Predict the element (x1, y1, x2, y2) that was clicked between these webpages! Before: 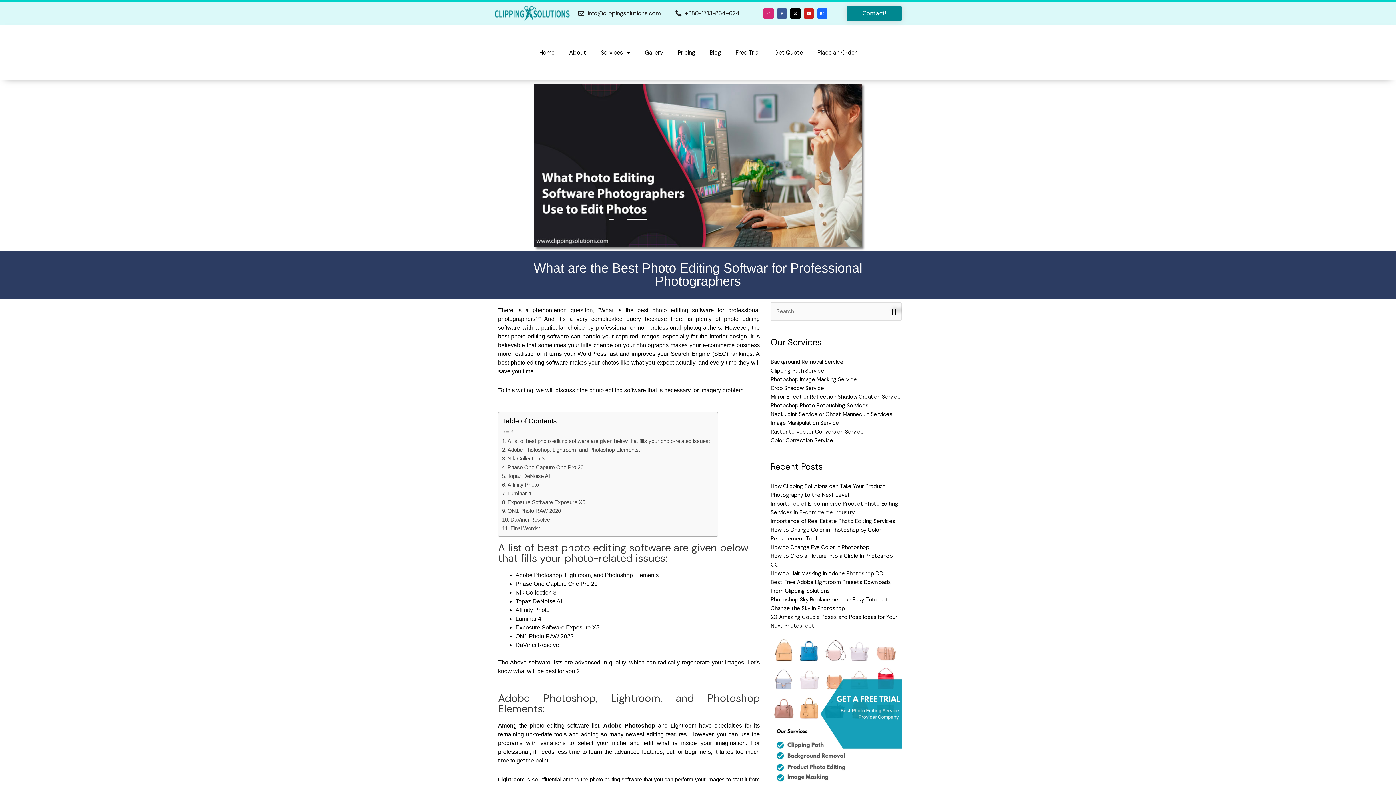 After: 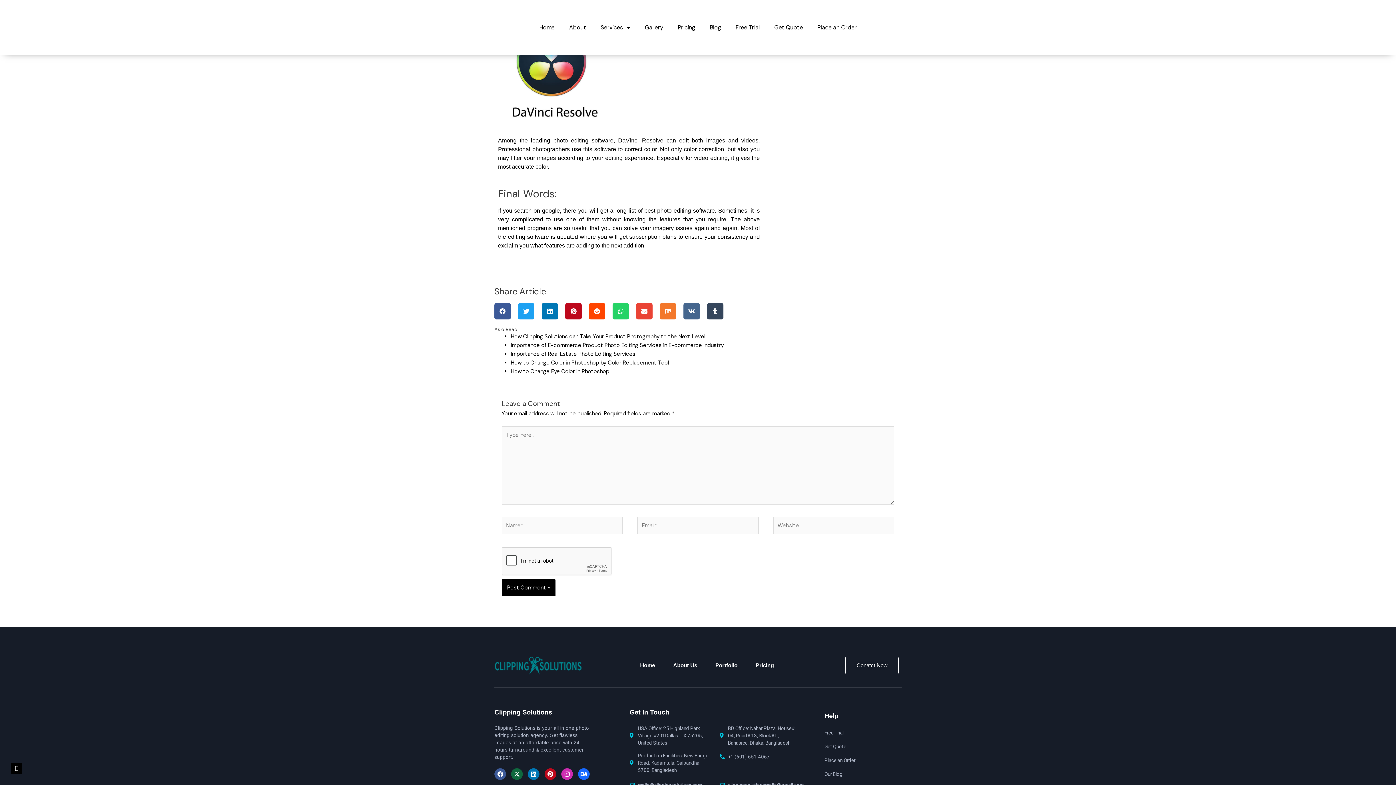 Action: label: DaVinci Resolve bbox: (502, 515, 550, 524)